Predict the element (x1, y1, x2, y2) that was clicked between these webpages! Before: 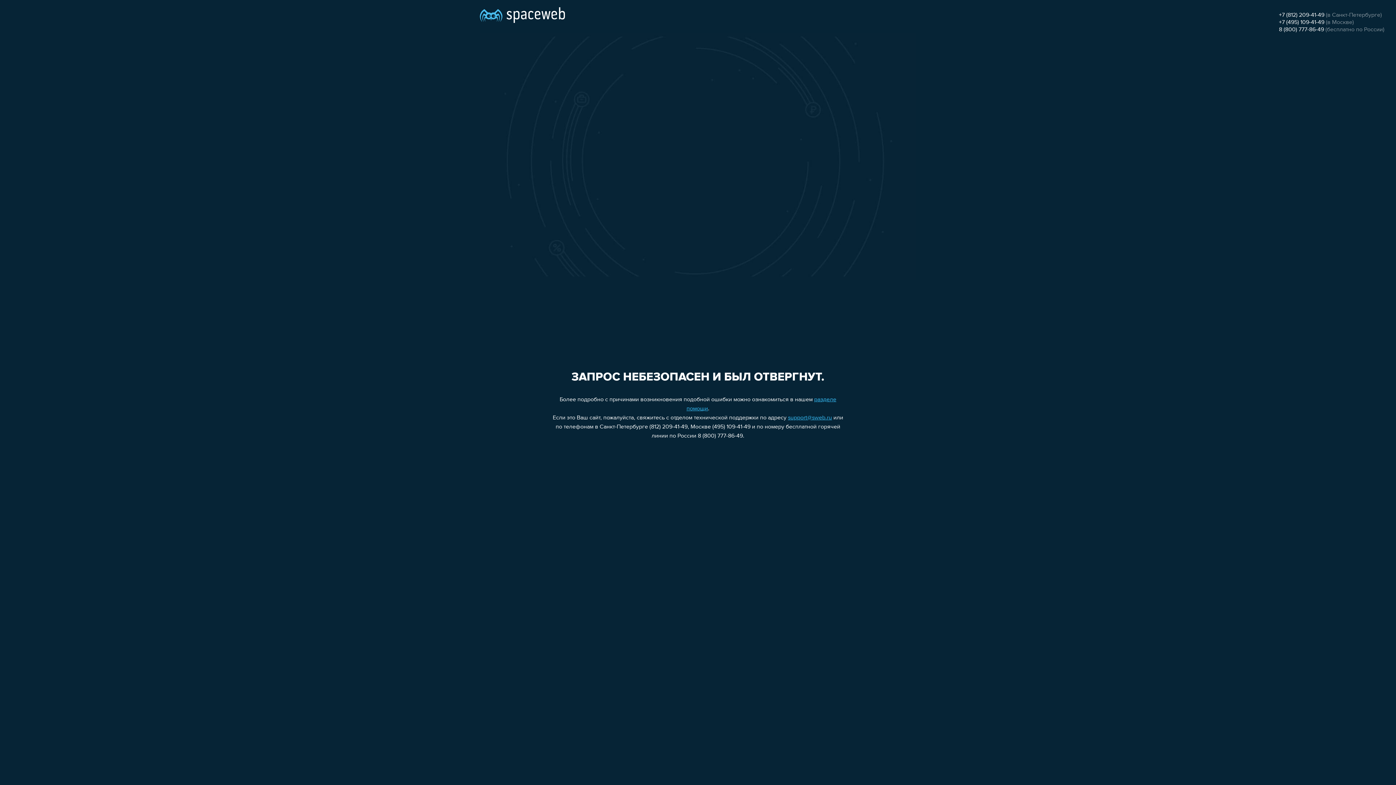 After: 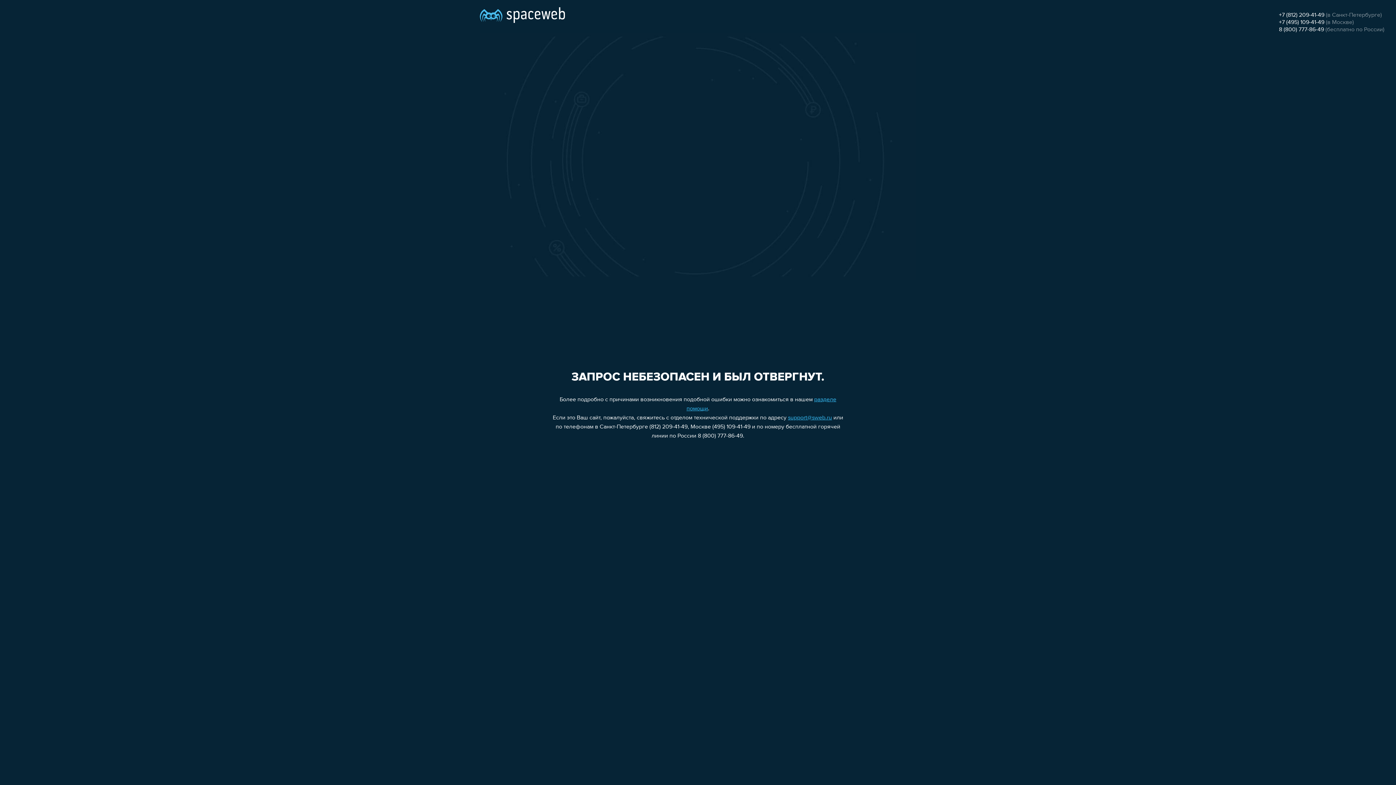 Action: bbox: (788, 415, 832, 421) label: support@sweb.ru